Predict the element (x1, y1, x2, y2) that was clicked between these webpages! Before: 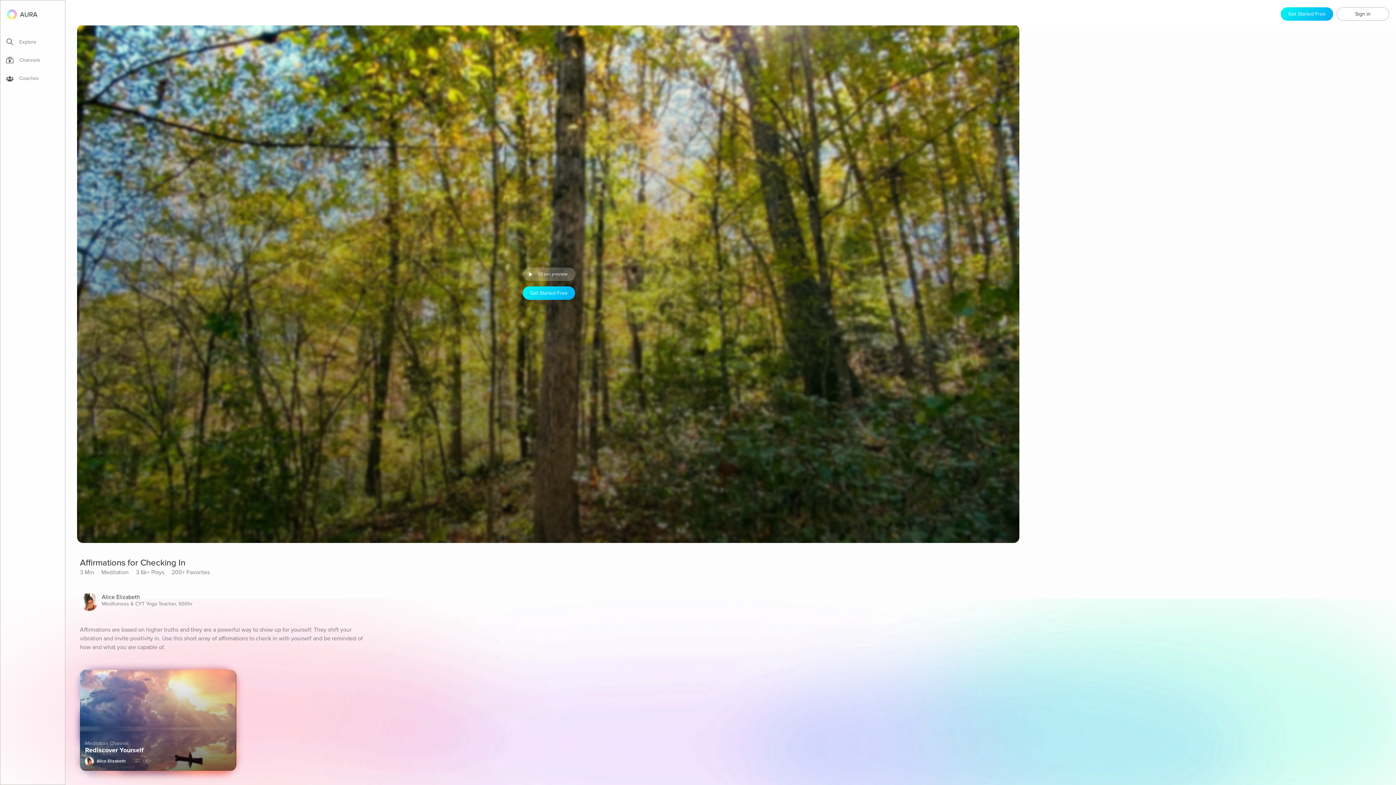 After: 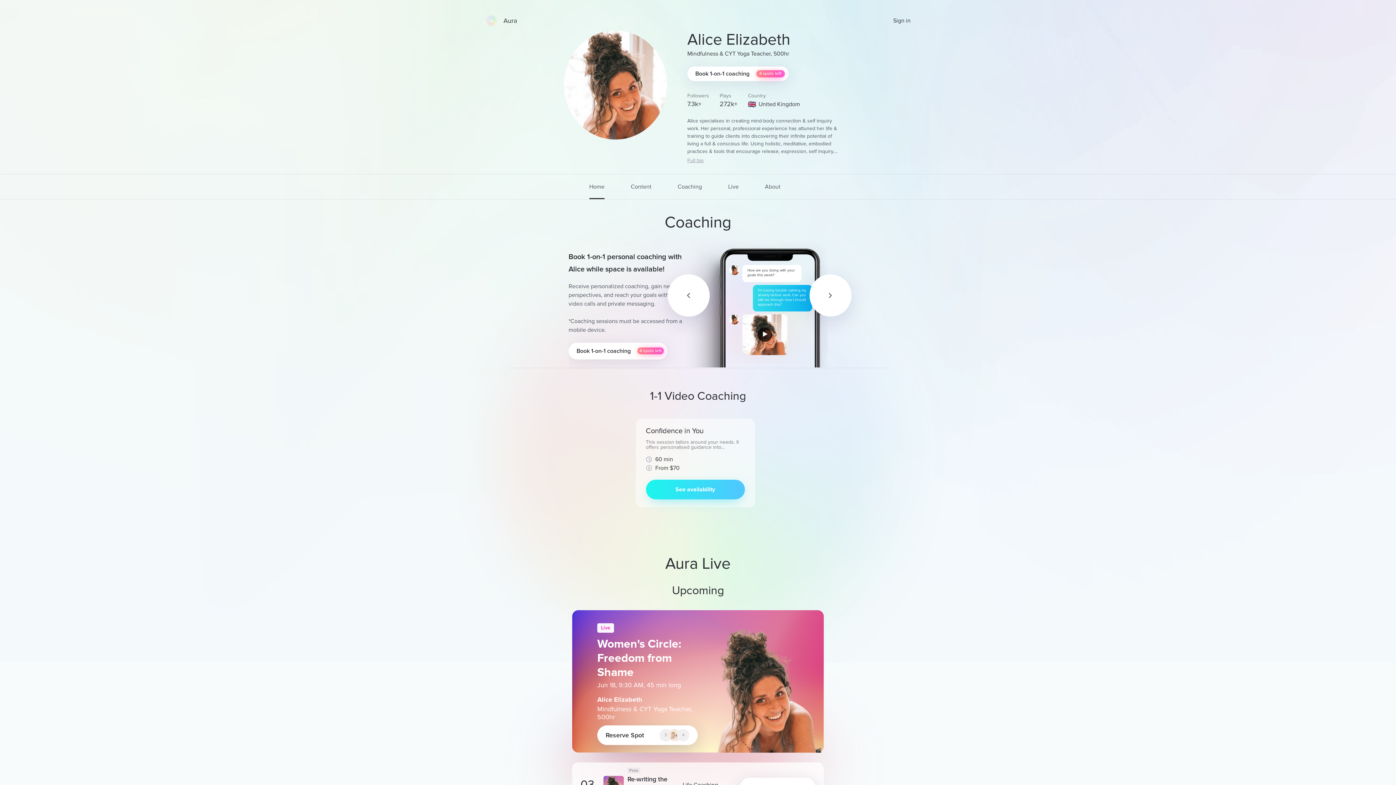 Action: label: Alice Elizabeth
Mindfulness & CYT Yoga Teacher, 500hr bbox: (80, 592, 192, 611)